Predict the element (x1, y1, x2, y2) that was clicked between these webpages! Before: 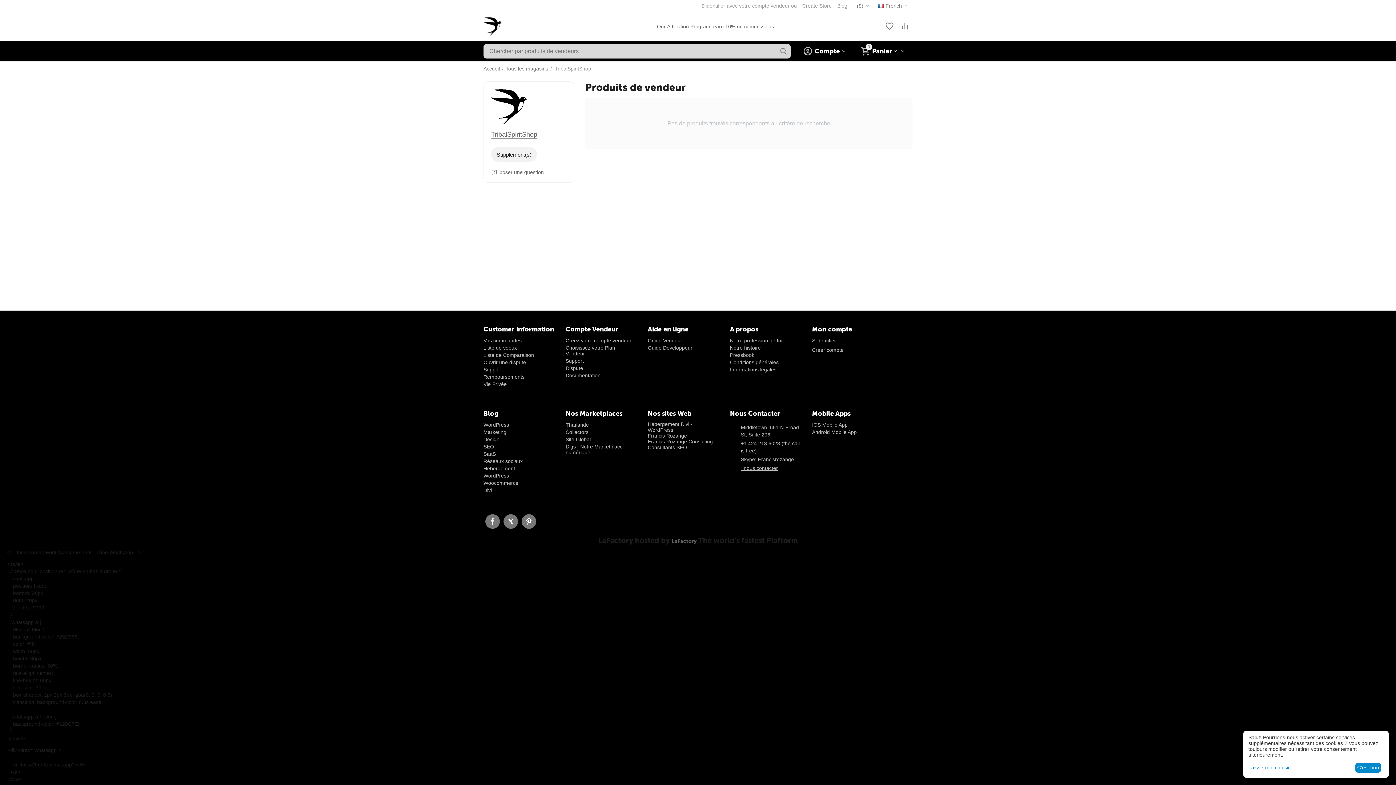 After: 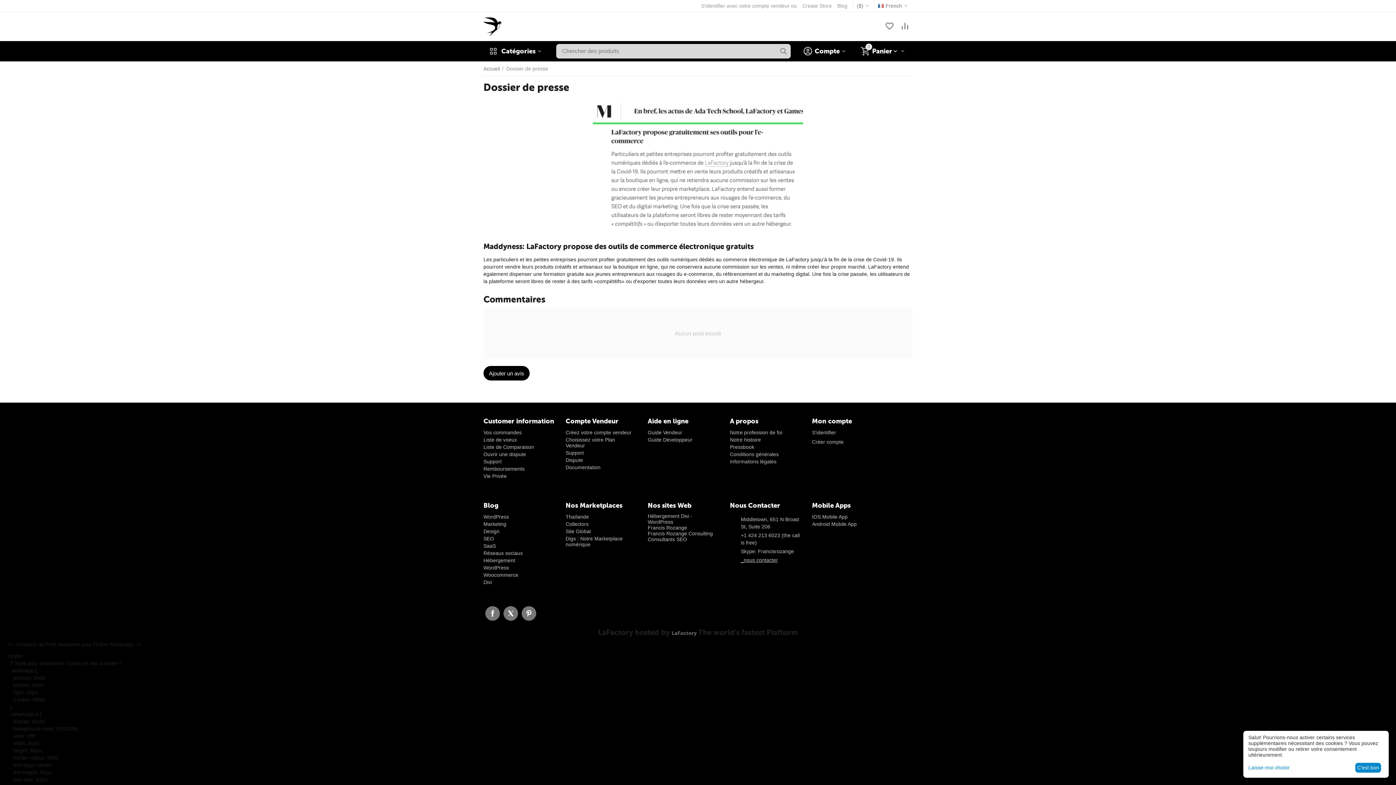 Action: label: Pressbook bbox: (730, 352, 754, 358)